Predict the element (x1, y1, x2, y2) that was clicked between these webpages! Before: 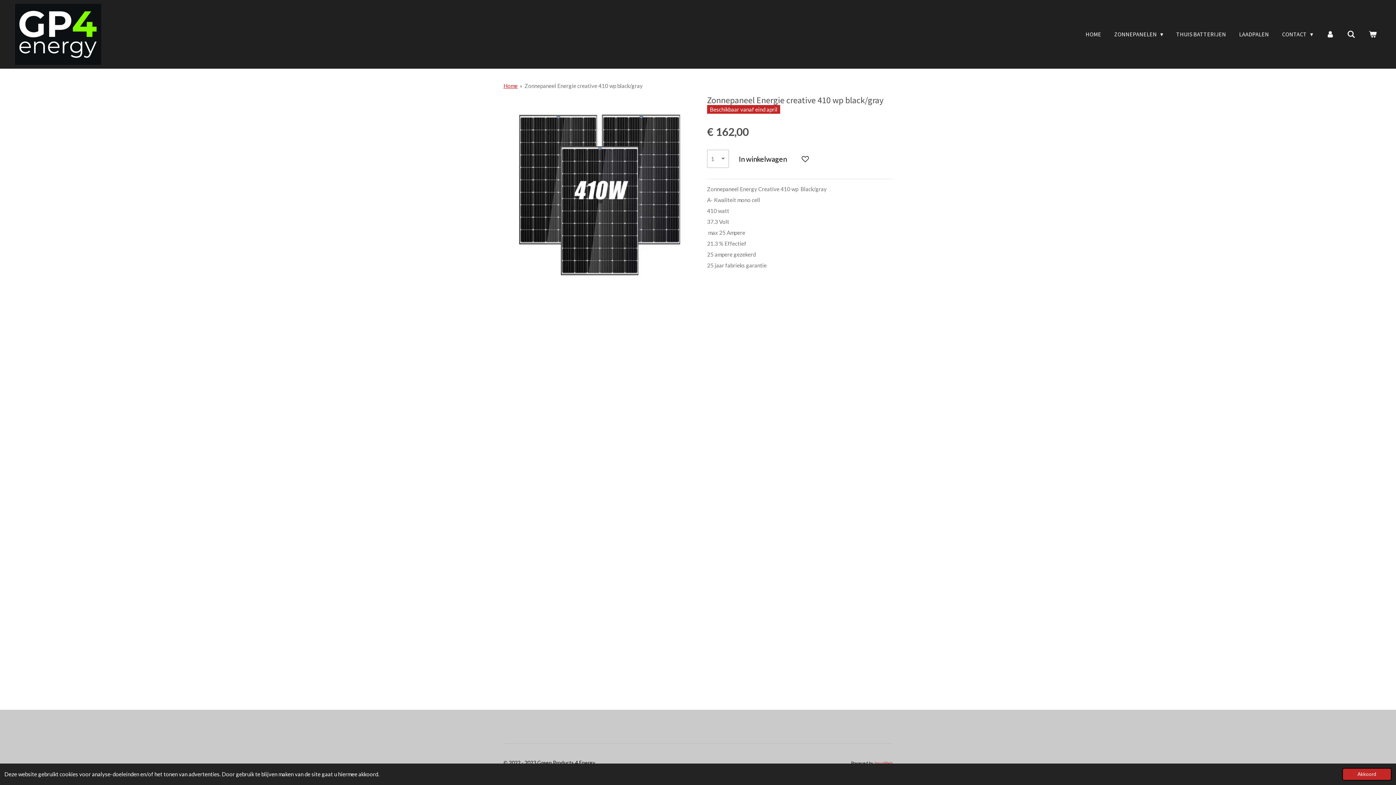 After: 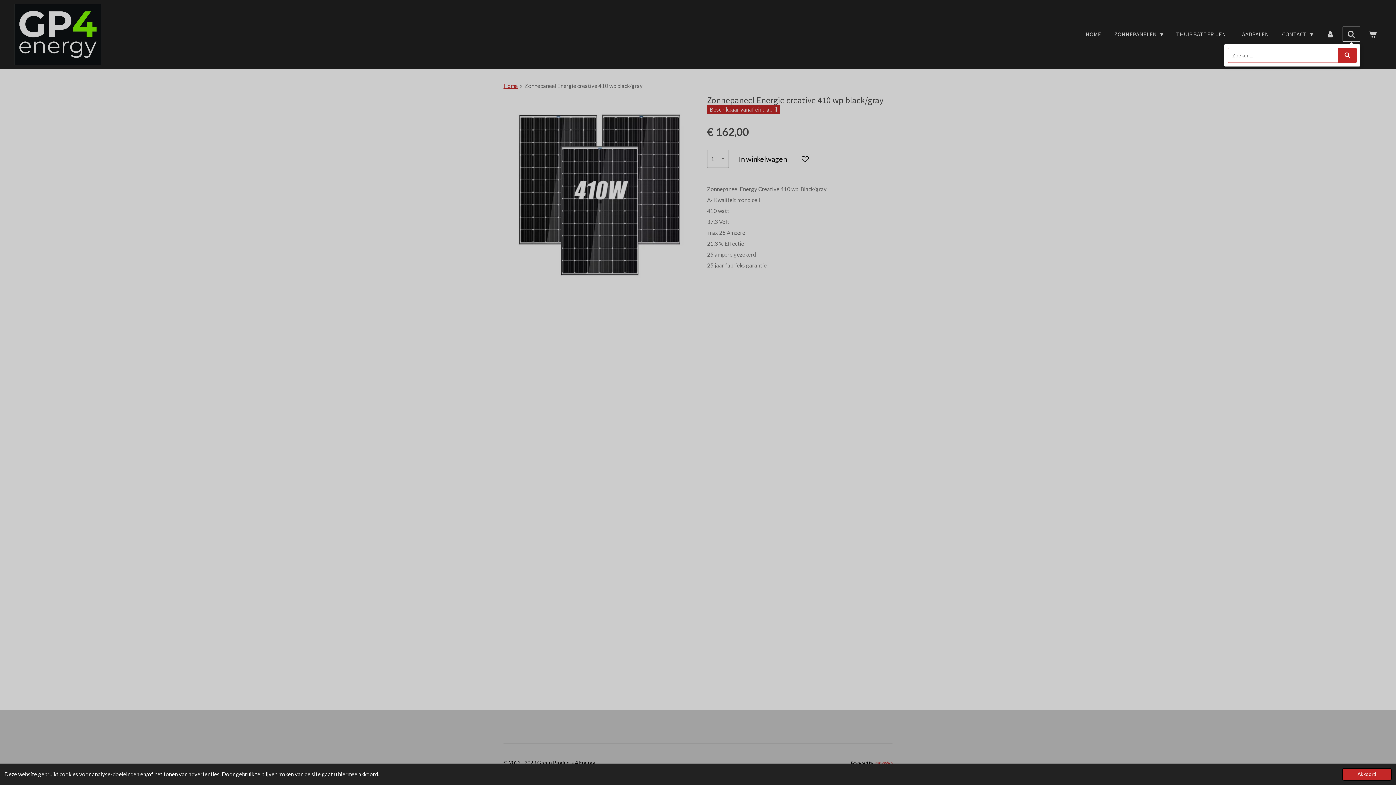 Action: bbox: (1342, 26, 1360, 41)